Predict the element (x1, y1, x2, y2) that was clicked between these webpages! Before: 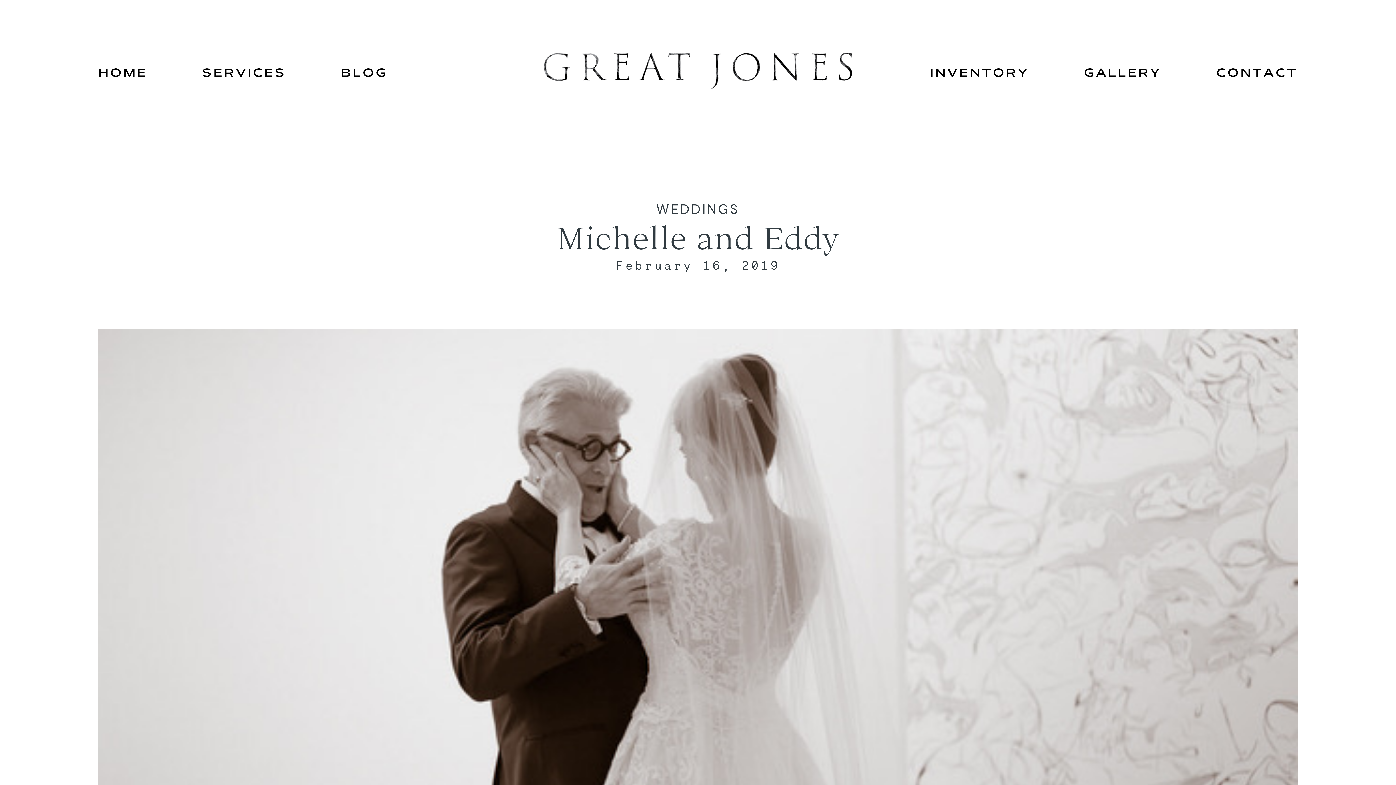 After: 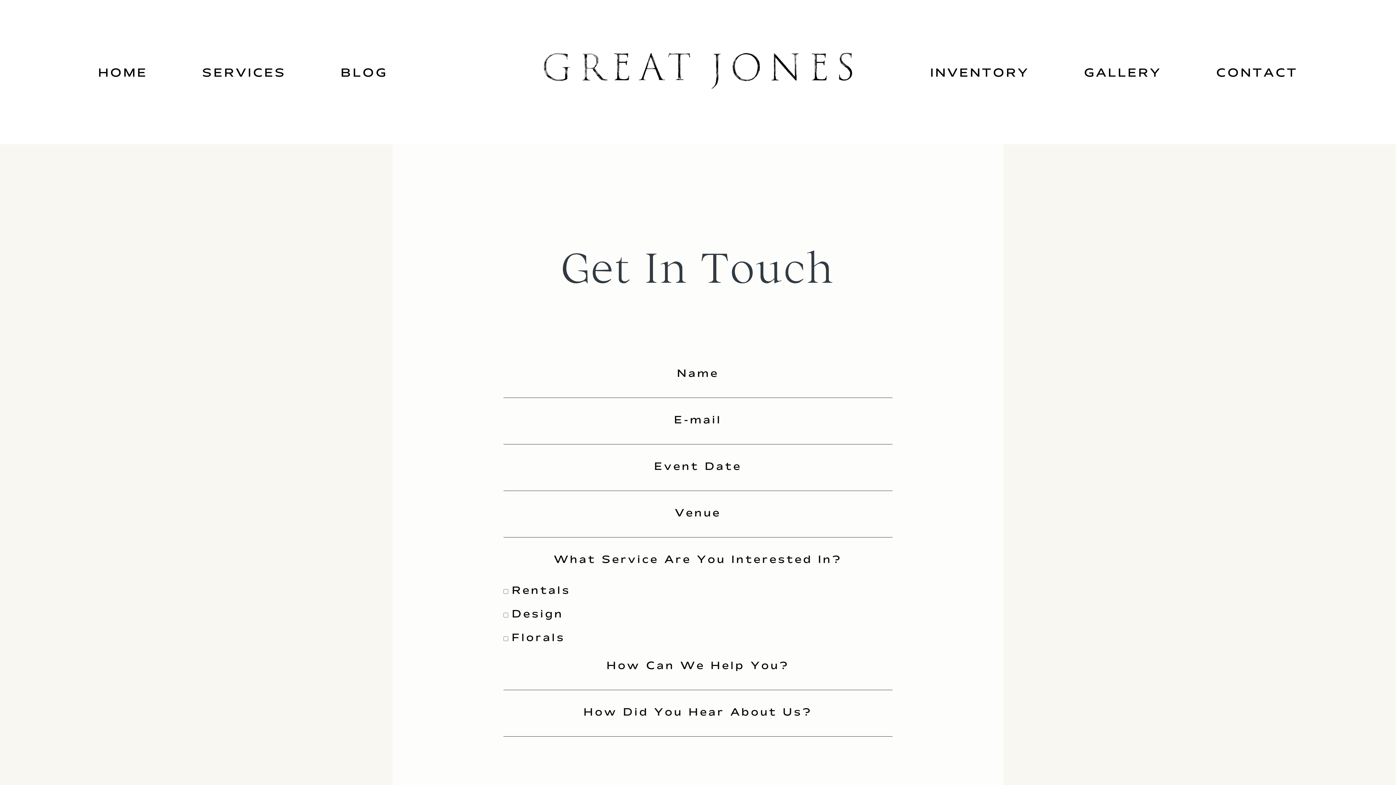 Action: bbox: (1216, 61, 1298, 83) label: CONTACT